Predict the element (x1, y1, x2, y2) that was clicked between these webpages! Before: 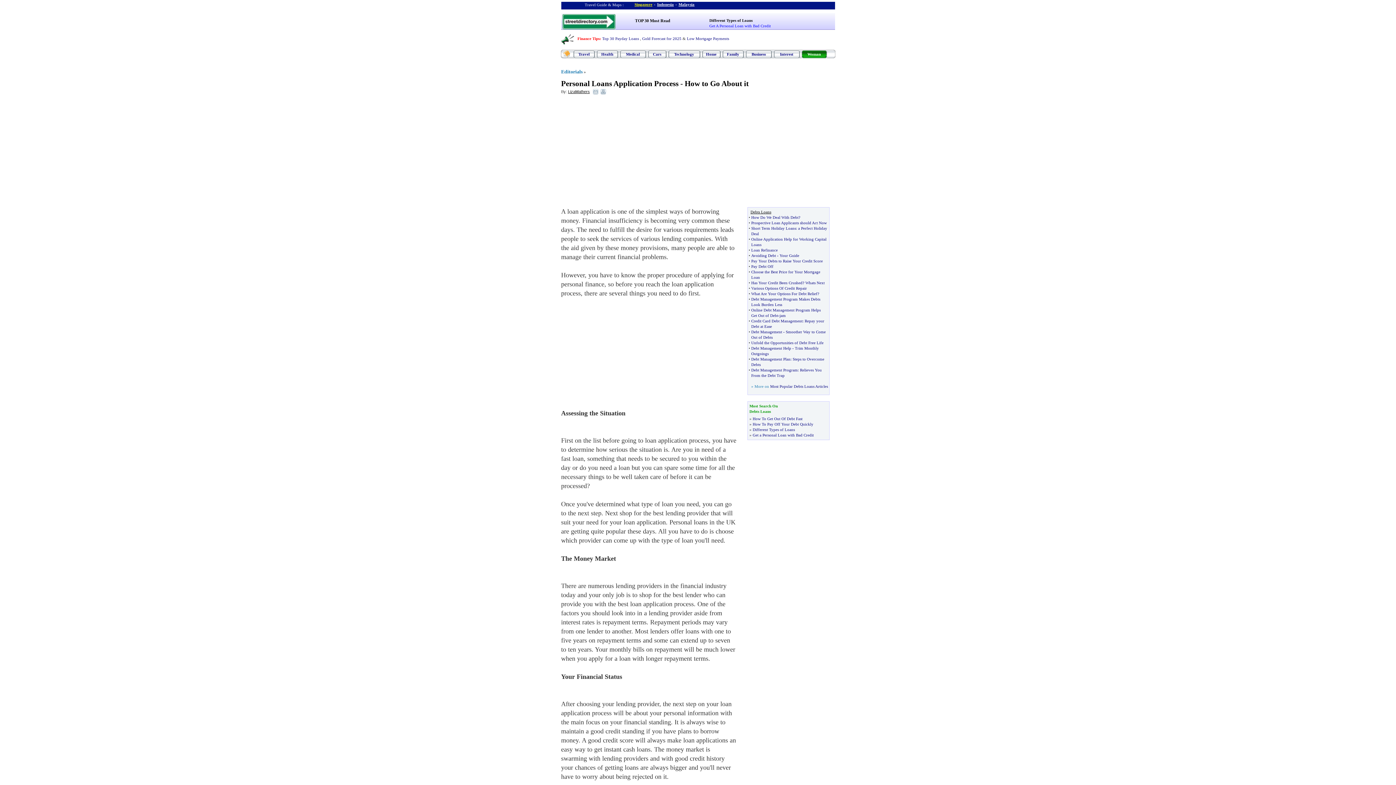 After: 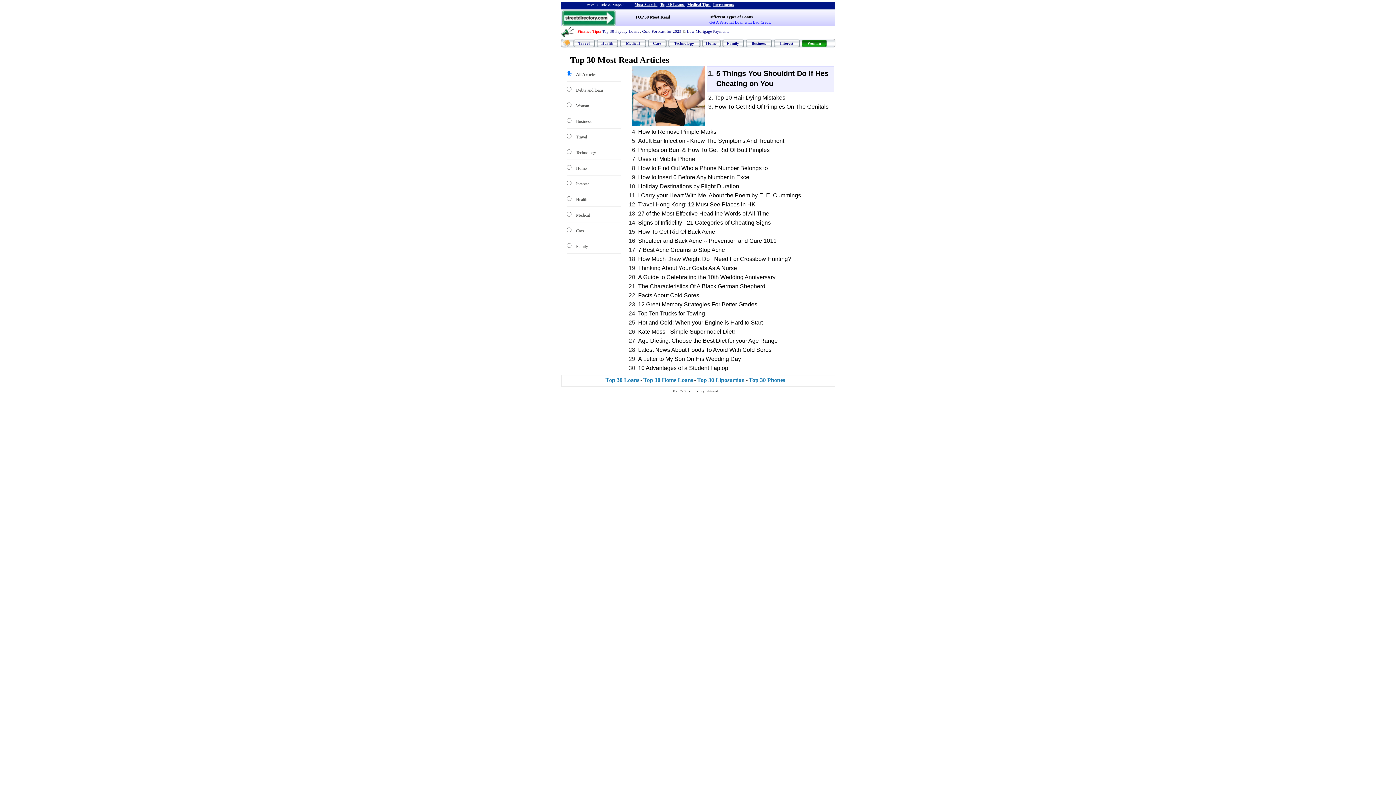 Action: bbox: (635, 18, 670, 23) label: TOP 30 Most Read